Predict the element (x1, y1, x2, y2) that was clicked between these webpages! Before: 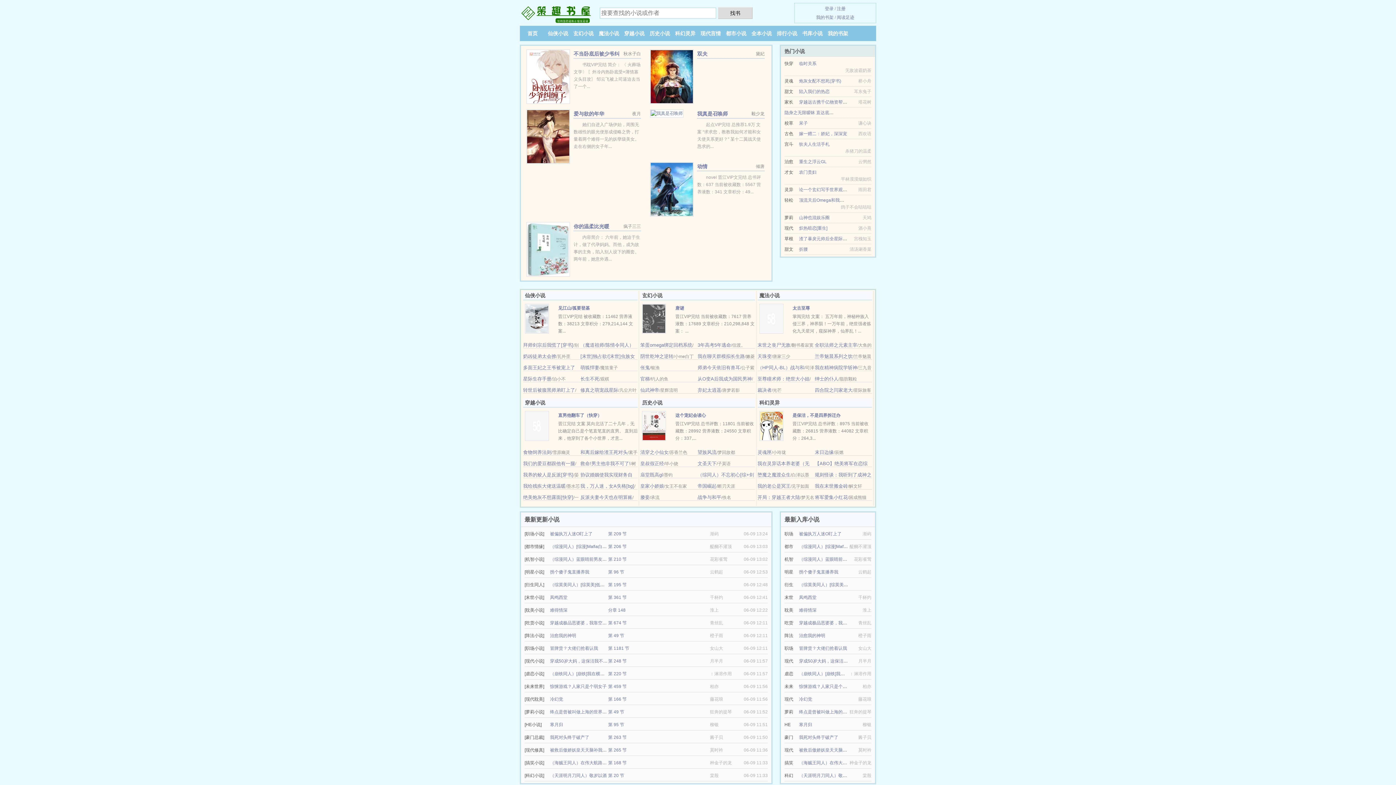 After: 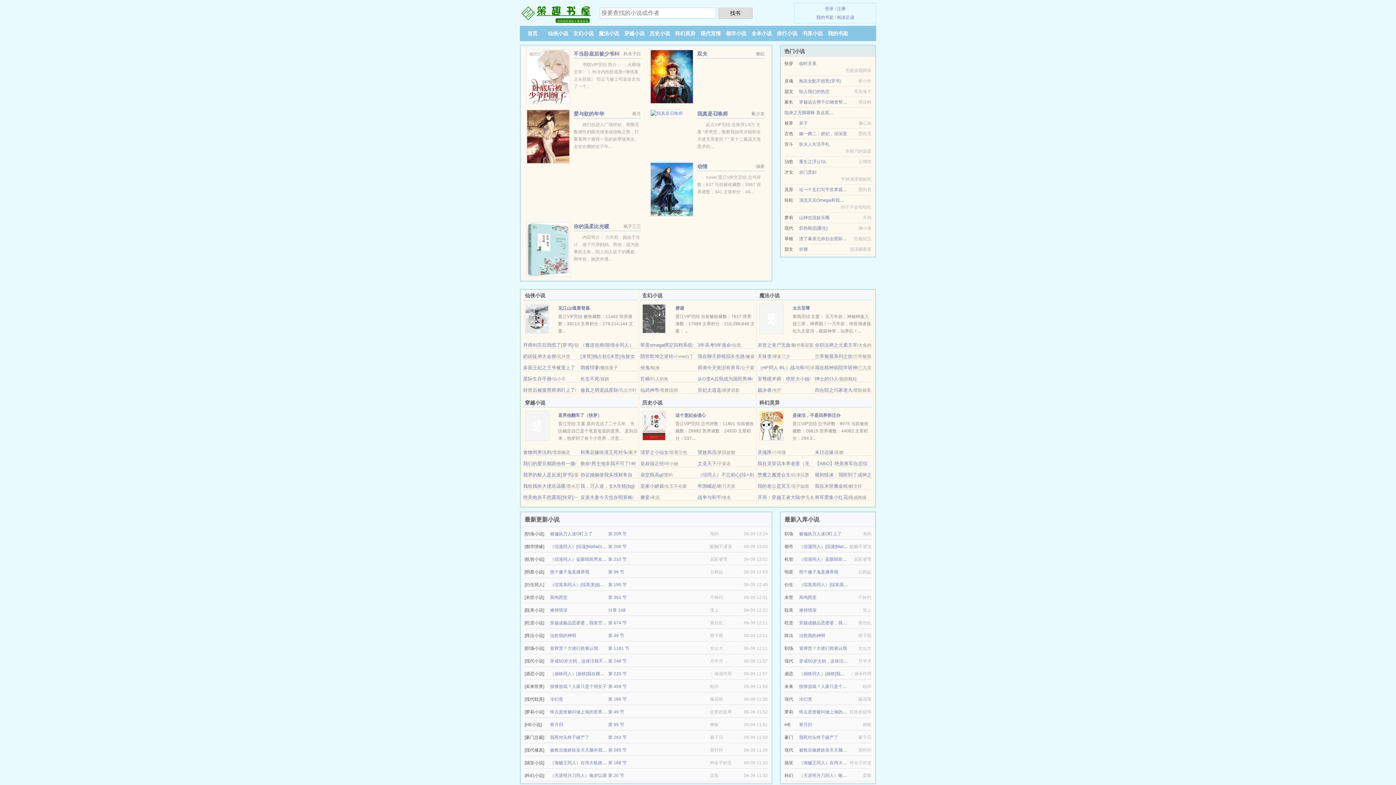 Action: label: 凤鸣西堂 bbox: (799, 595, 816, 600)